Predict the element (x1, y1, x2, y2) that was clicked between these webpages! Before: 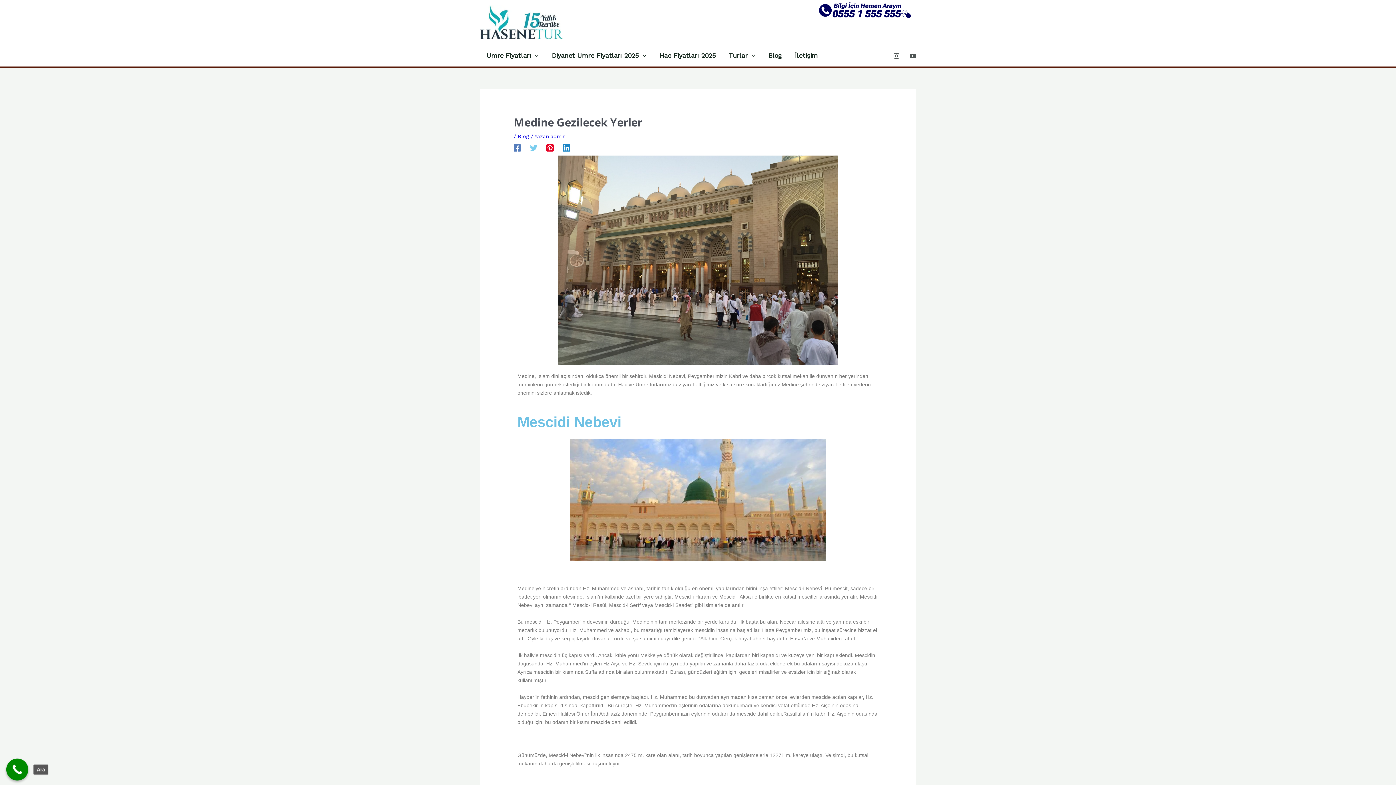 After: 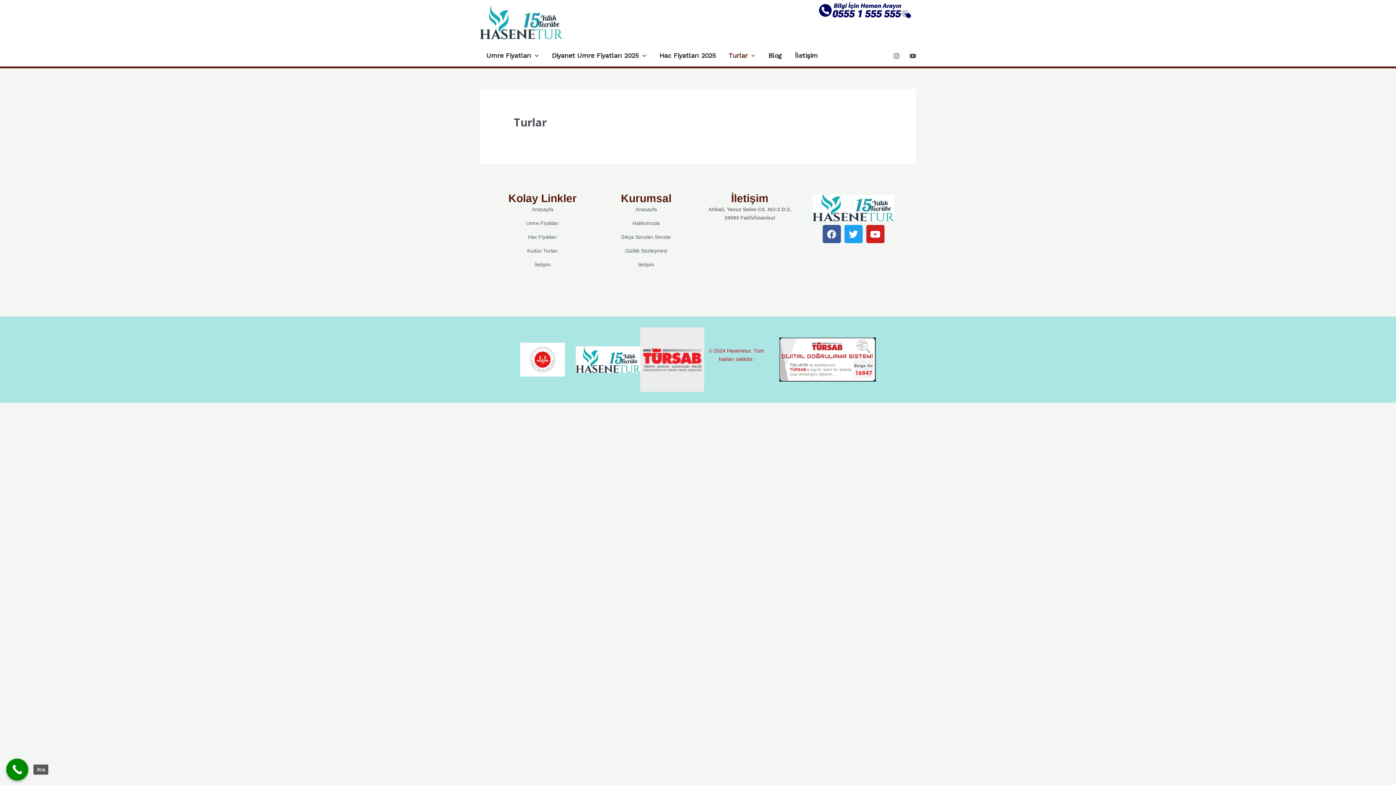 Action: bbox: (722, 44, 761, 66) label: Turlar